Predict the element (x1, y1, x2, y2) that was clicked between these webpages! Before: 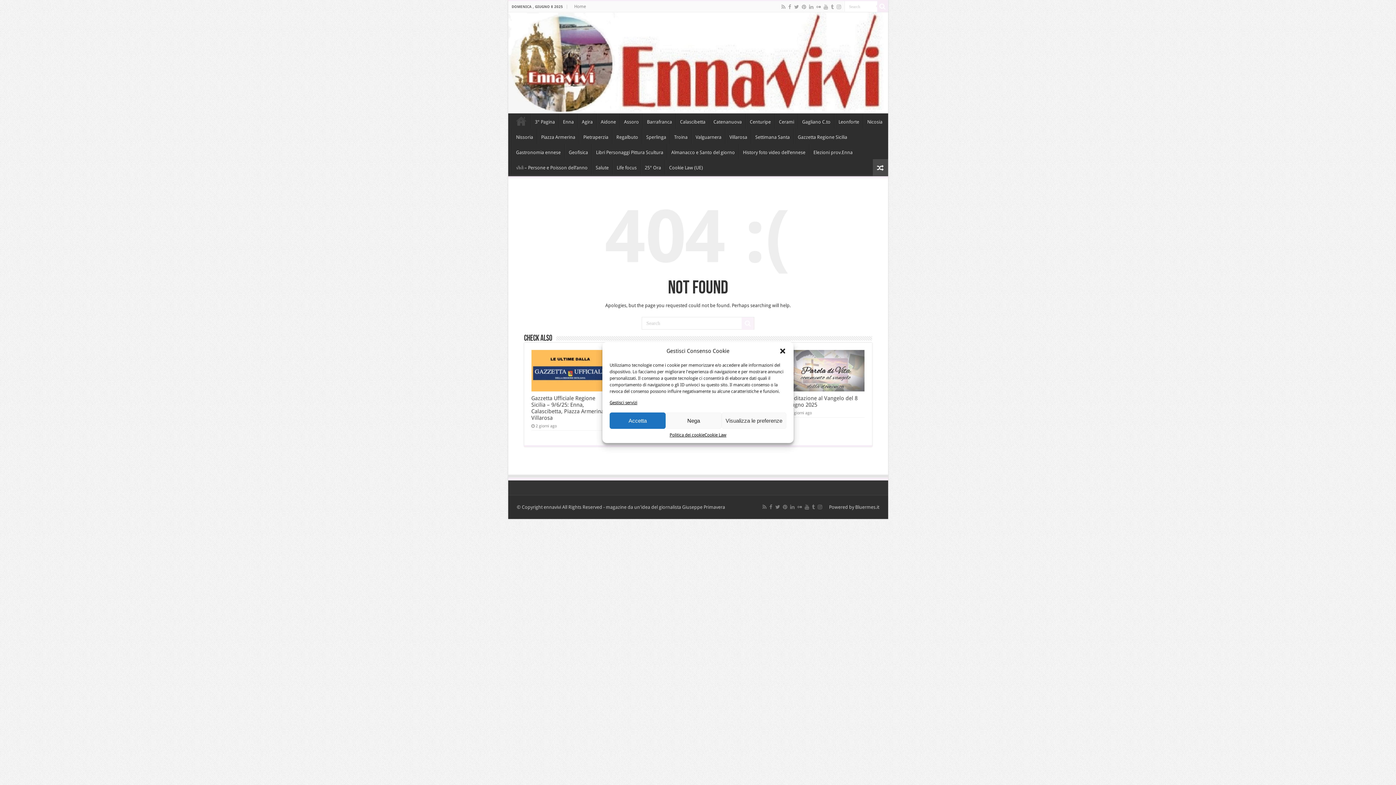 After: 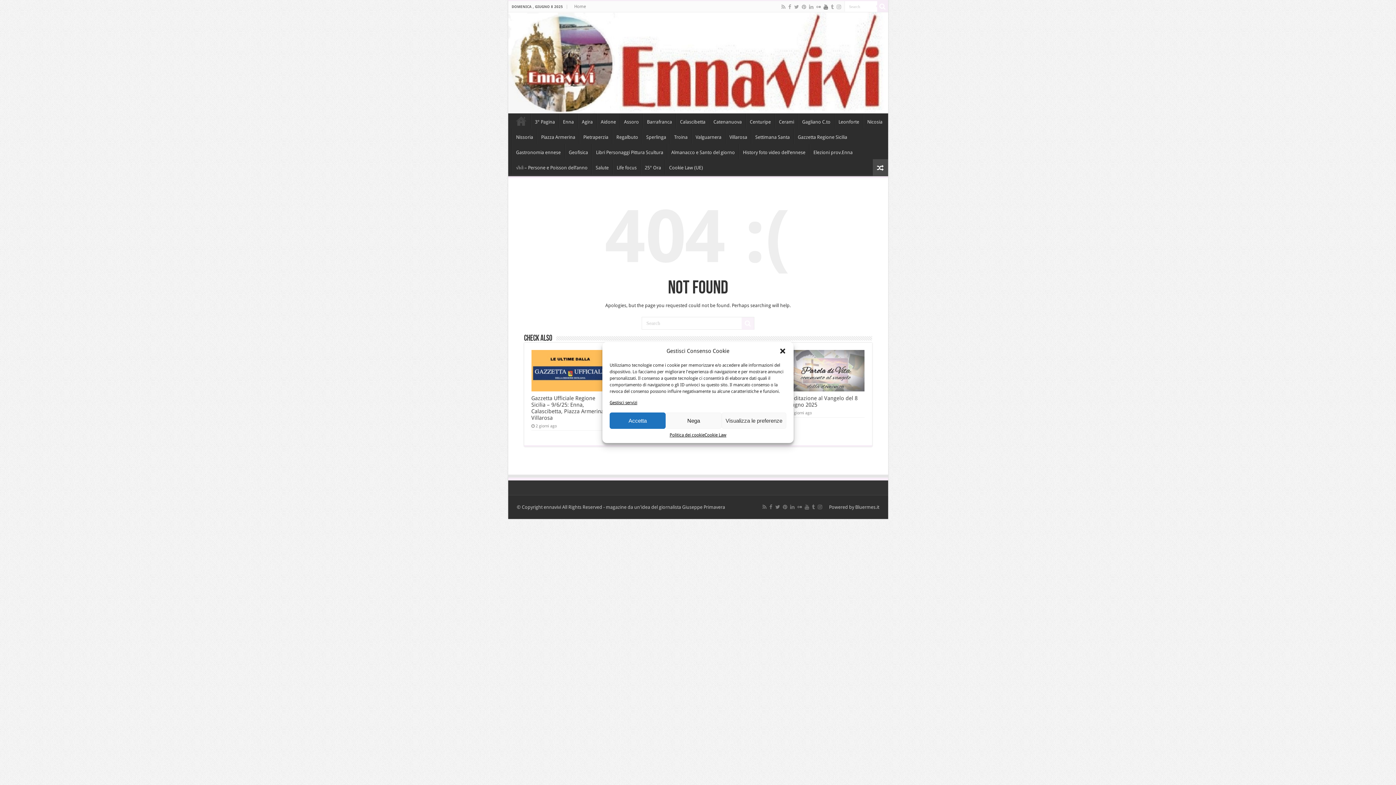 Action: bbox: (823, 2, 828, 11)